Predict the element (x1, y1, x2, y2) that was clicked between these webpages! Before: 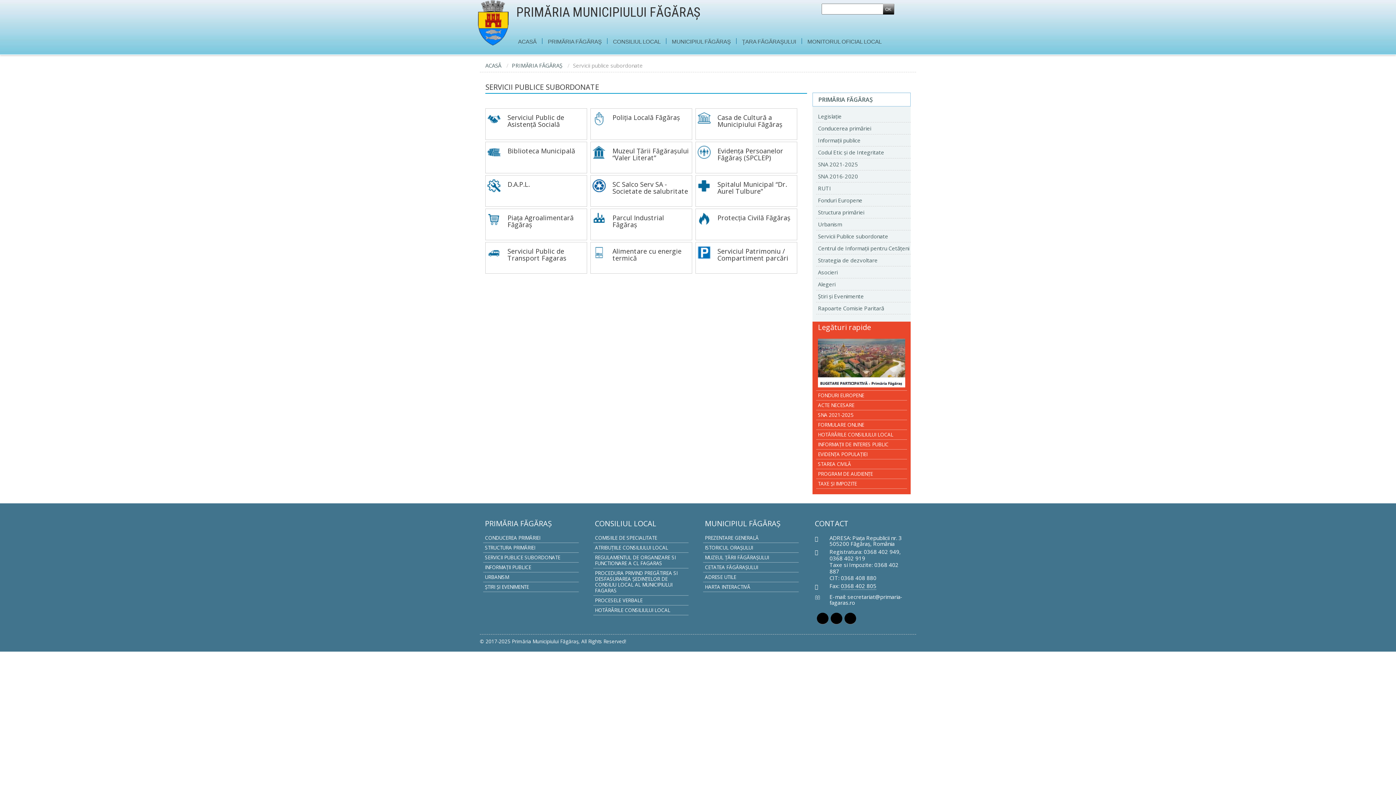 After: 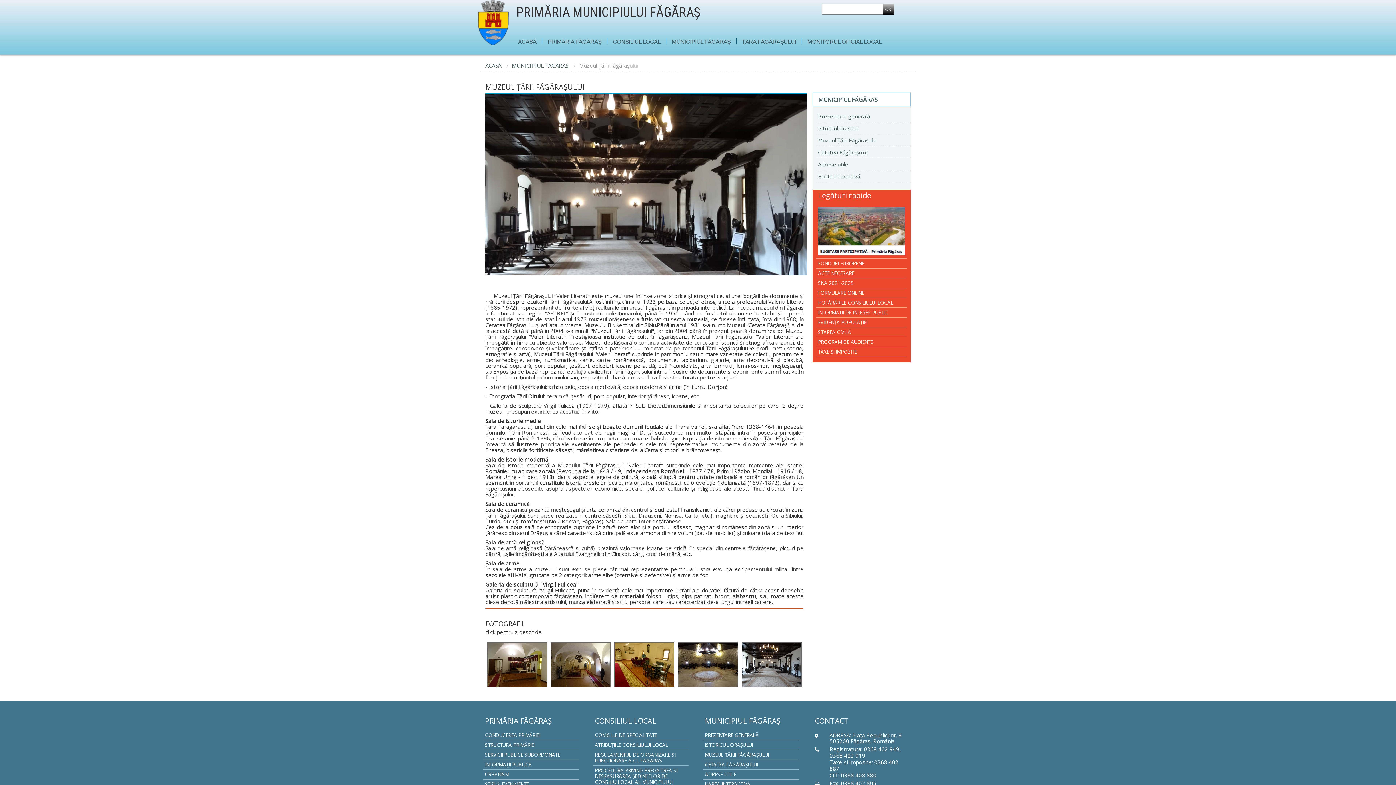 Action: bbox: (703, 552, 798, 562) label: MUZEUL ŢĂRII FĂGĂRAŞULUI